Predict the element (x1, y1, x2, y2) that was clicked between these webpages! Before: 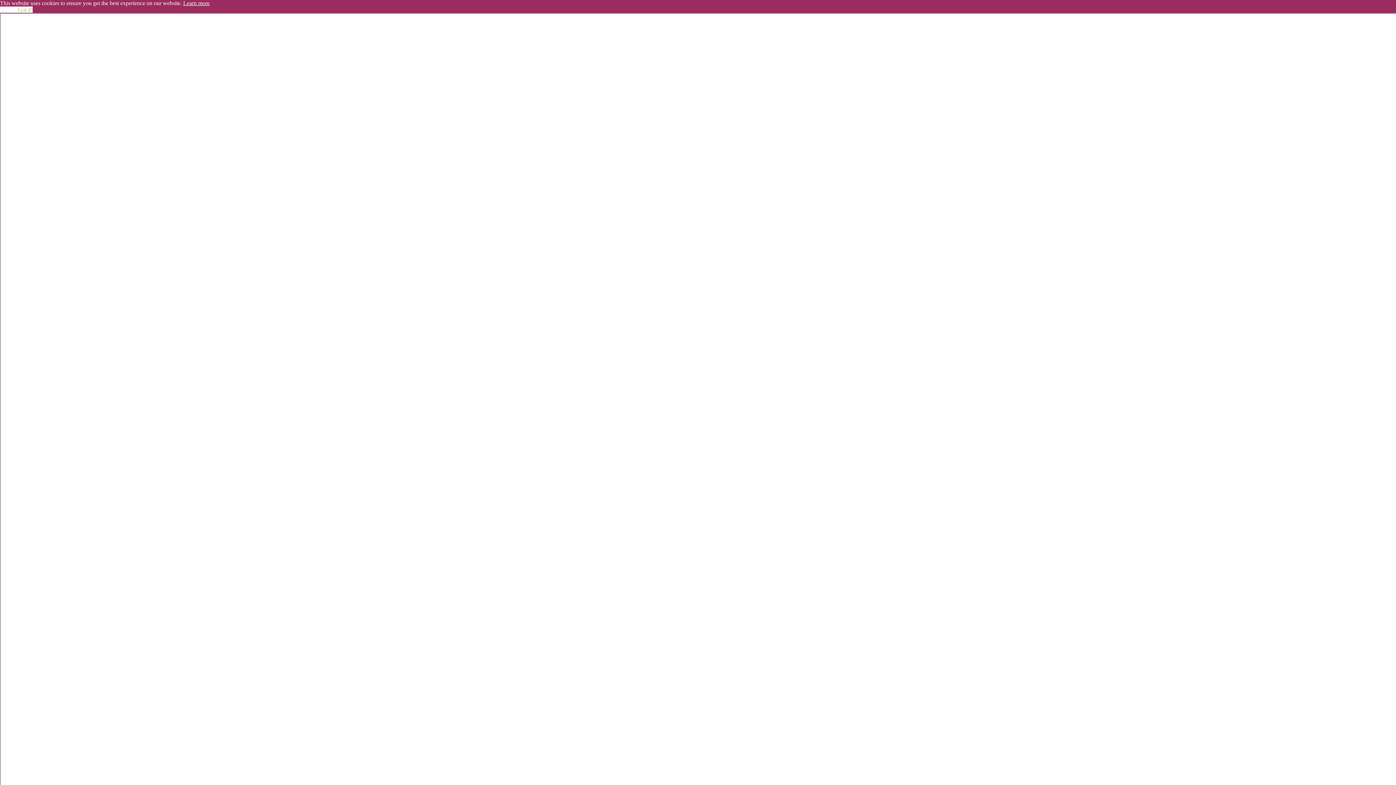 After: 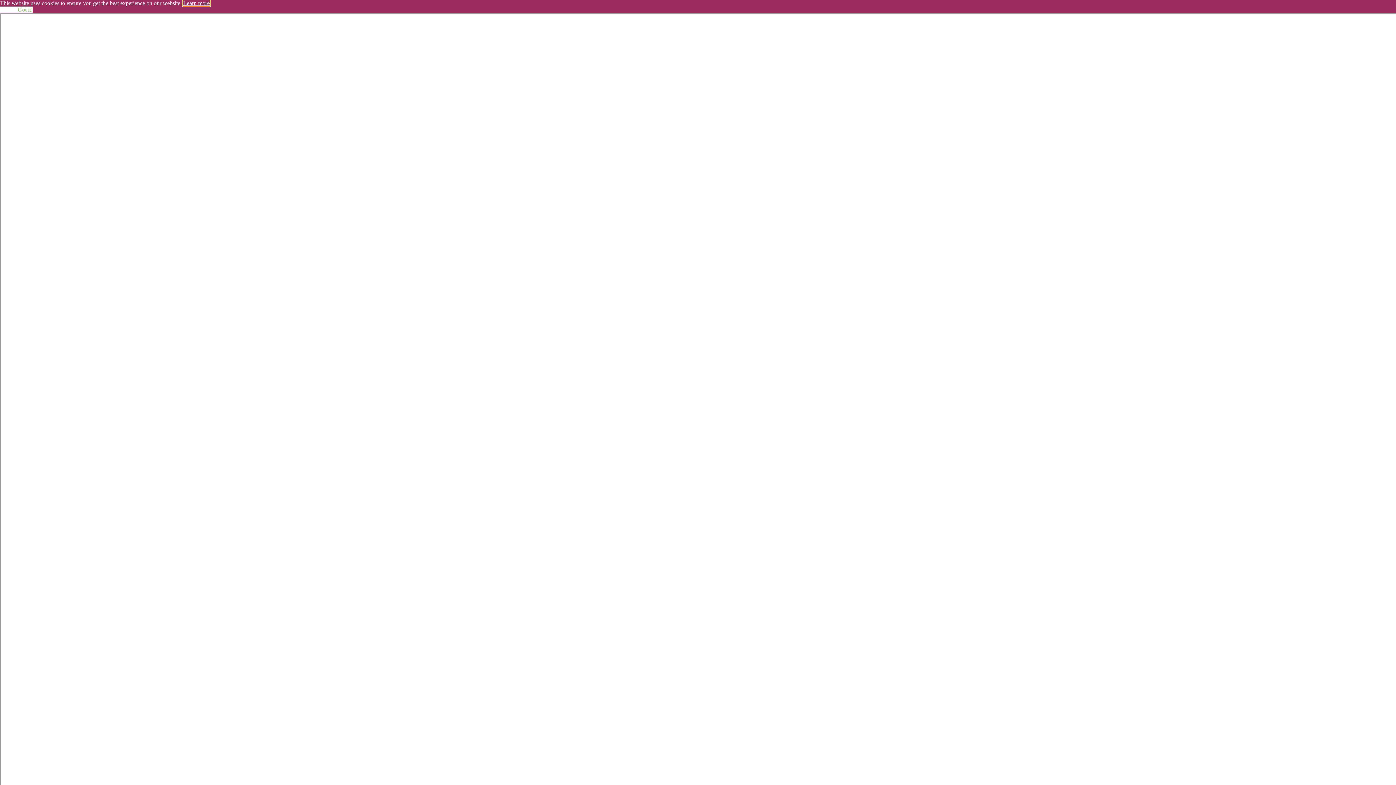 Action: label: learn more about cookies bbox: (183, 0, 209, 6)